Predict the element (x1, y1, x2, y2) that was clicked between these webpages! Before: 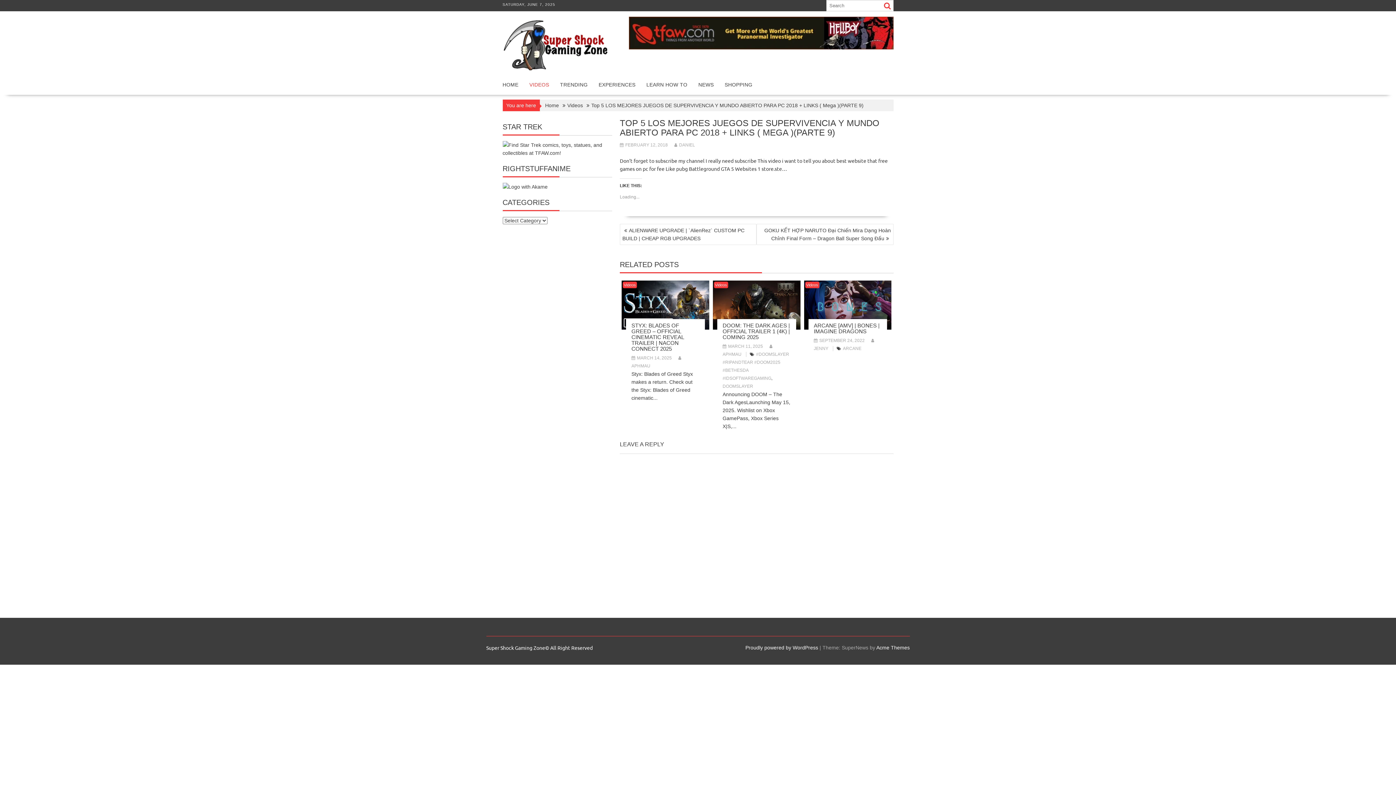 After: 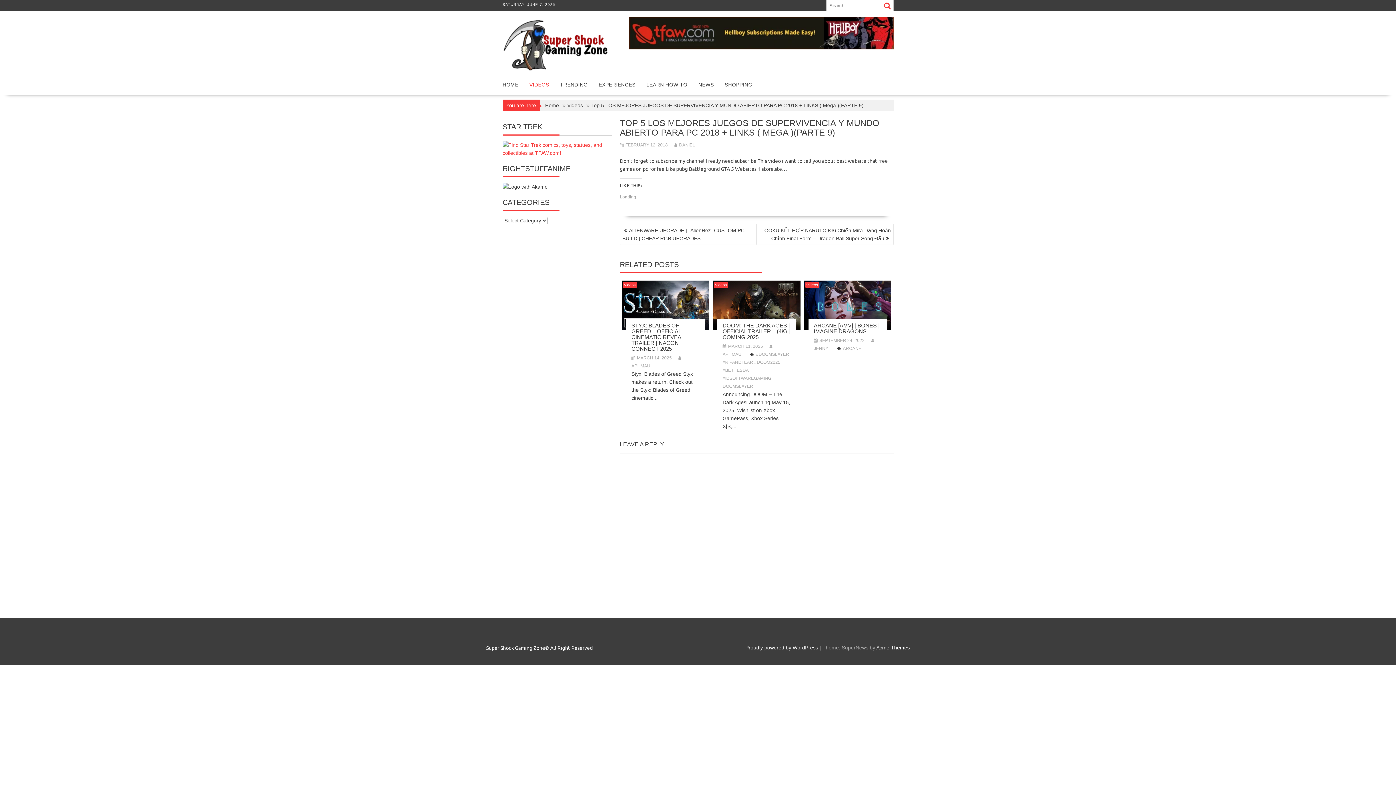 Action: bbox: (502, 150, 612, 156)